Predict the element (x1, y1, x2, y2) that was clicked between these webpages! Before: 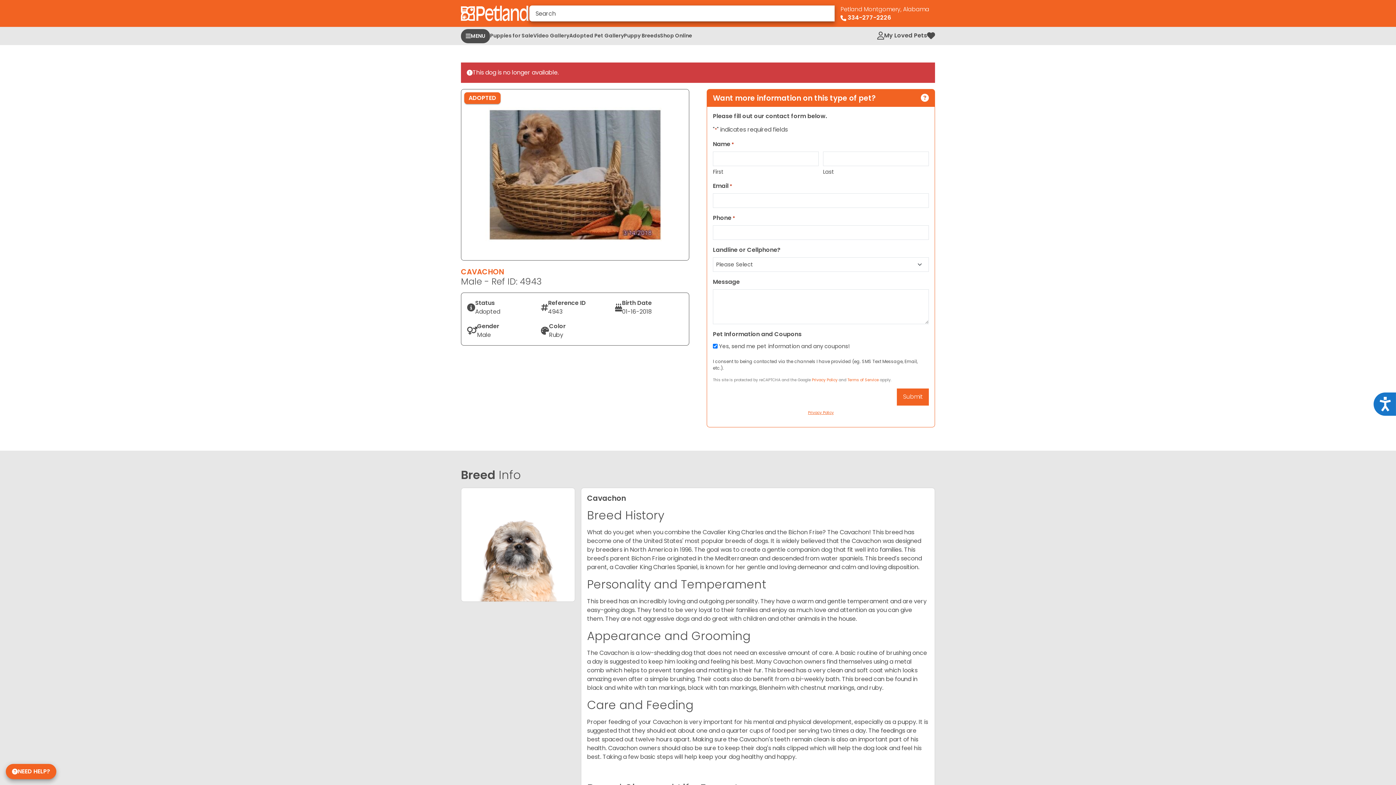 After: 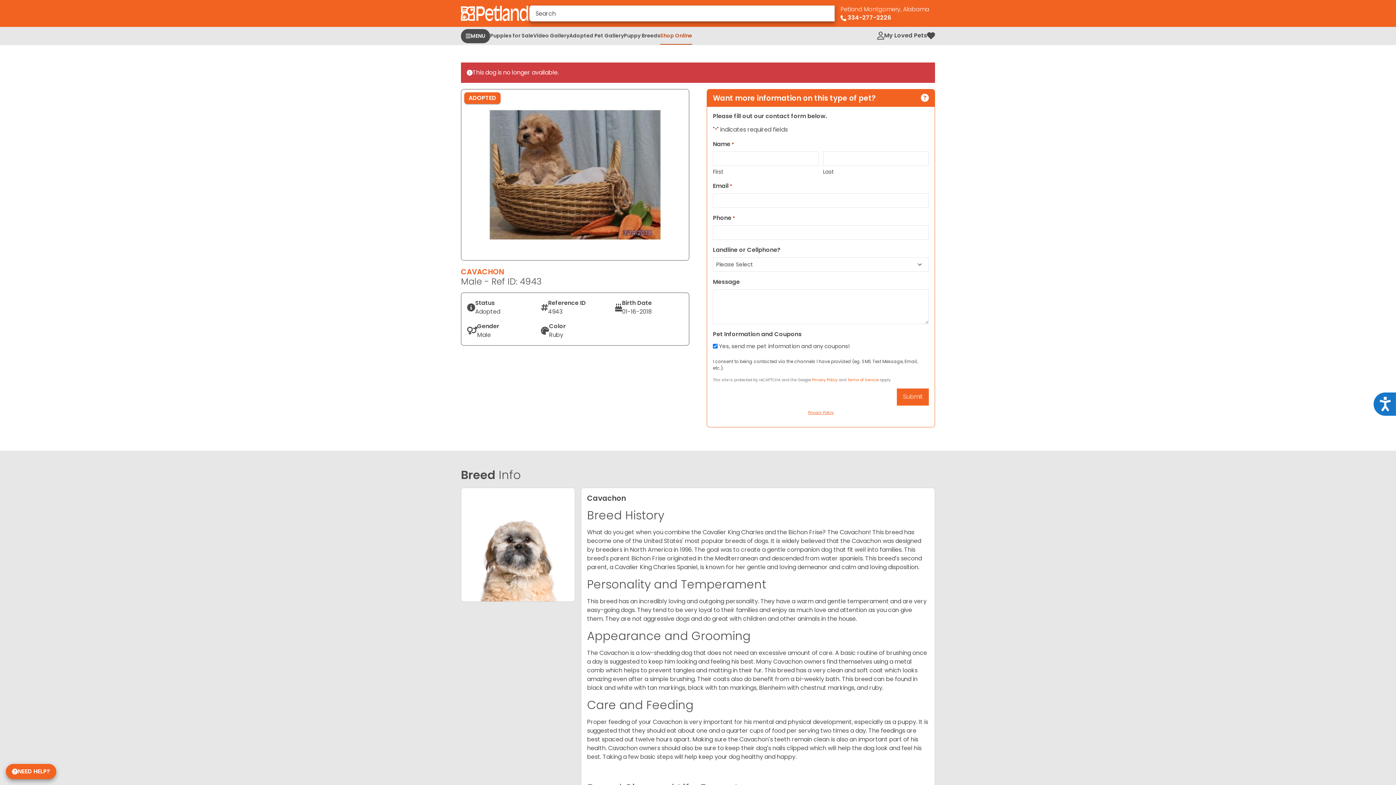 Action: label: Shop Online bbox: (660, 27, 692, 44)